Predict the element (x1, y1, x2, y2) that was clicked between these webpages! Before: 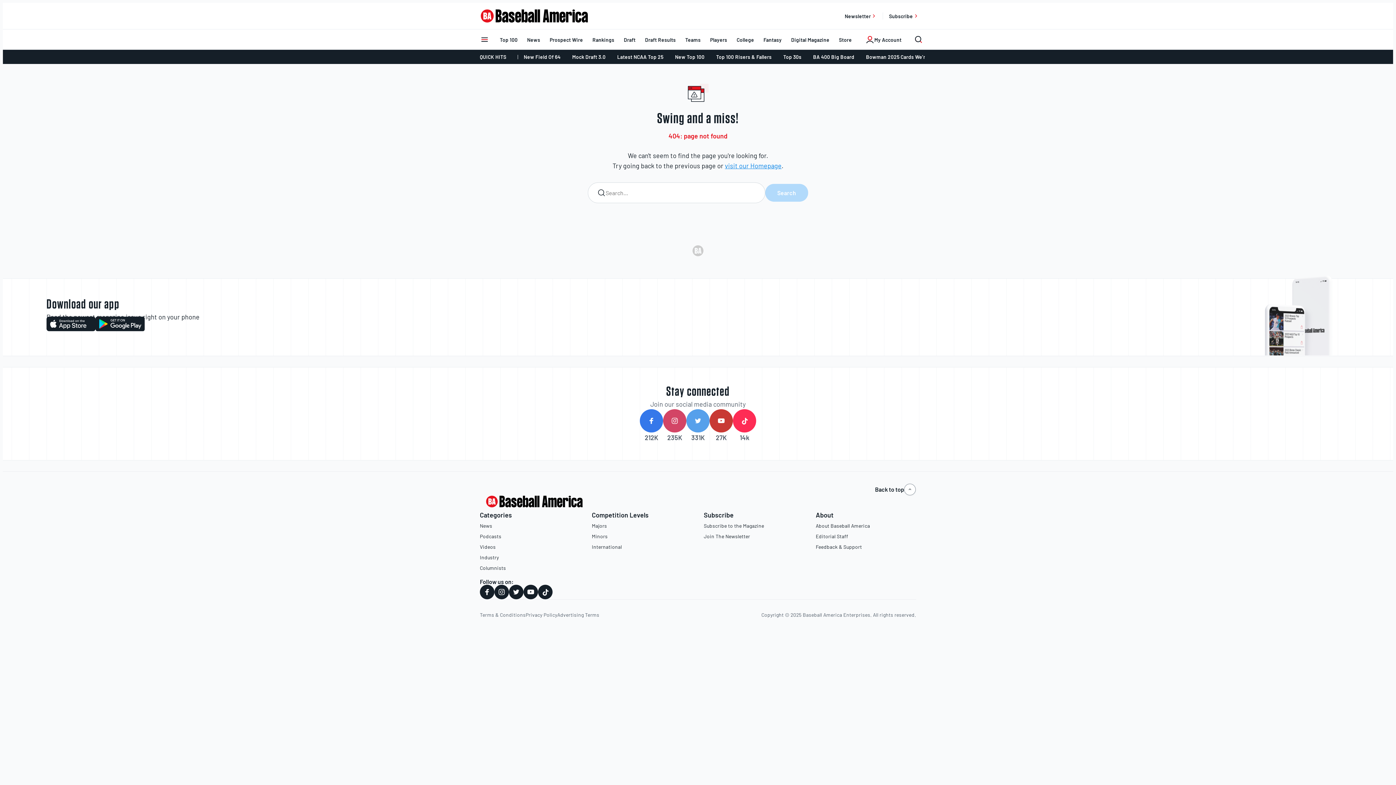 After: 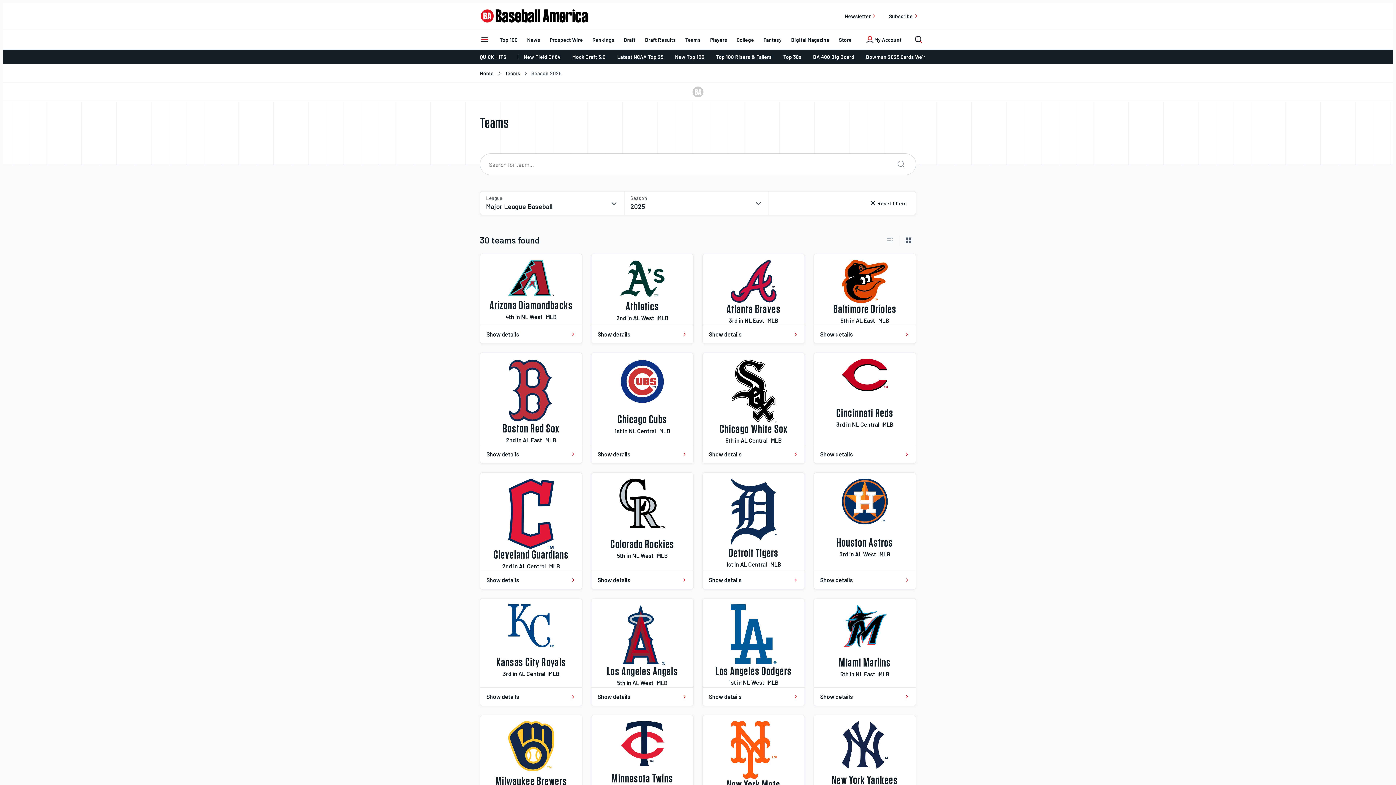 Action: label: Teams bbox: (680, 32, 705, 46)